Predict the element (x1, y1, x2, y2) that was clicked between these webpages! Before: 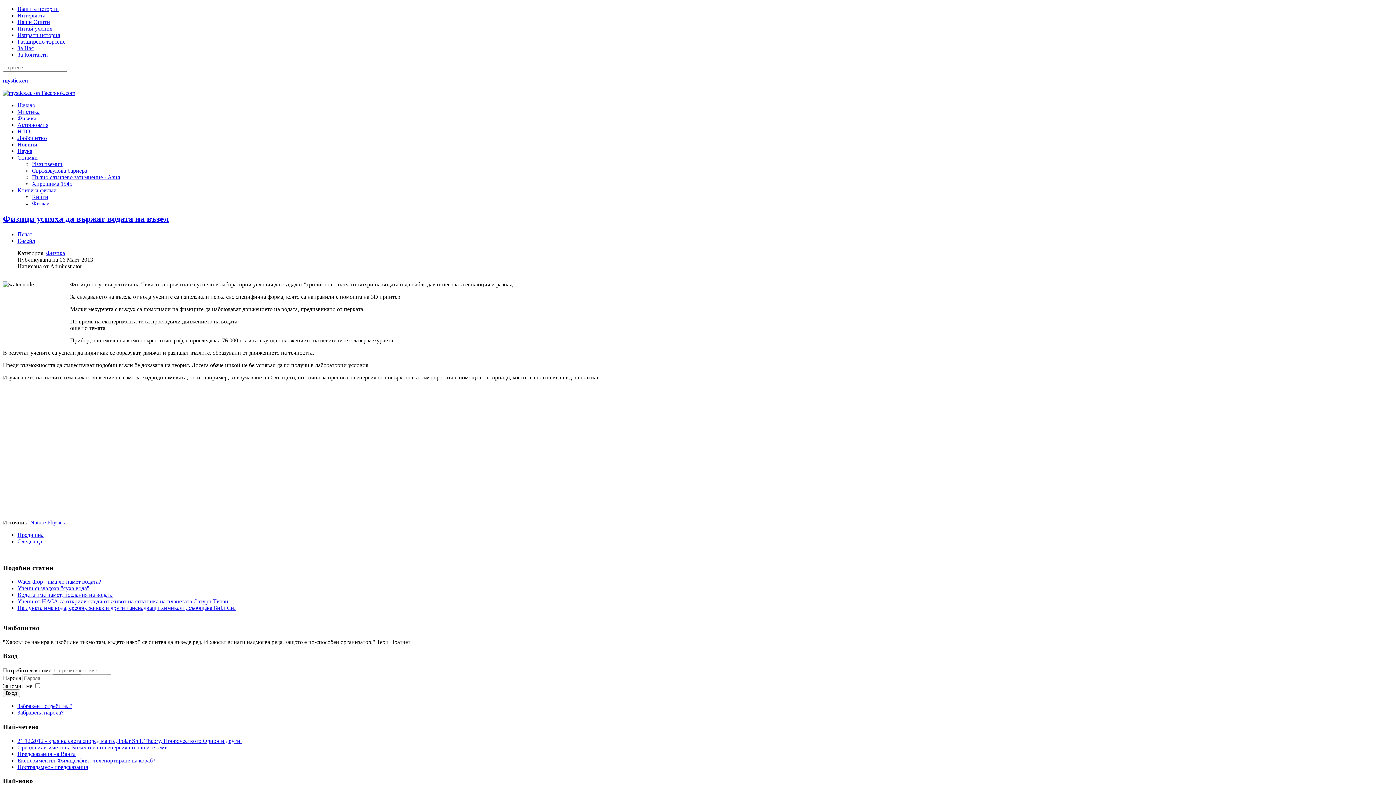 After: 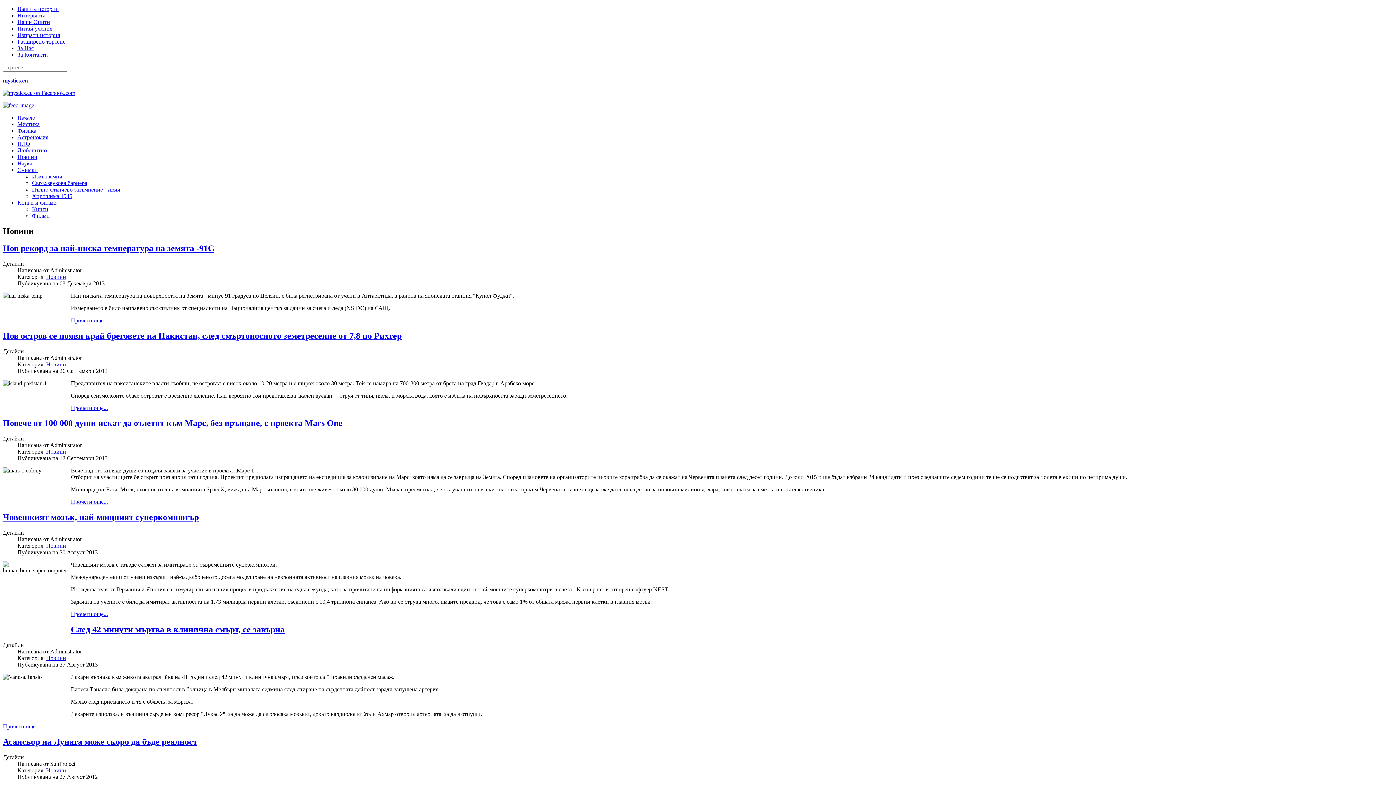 Action: bbox: (17, 141, 37, 147) label: Новини